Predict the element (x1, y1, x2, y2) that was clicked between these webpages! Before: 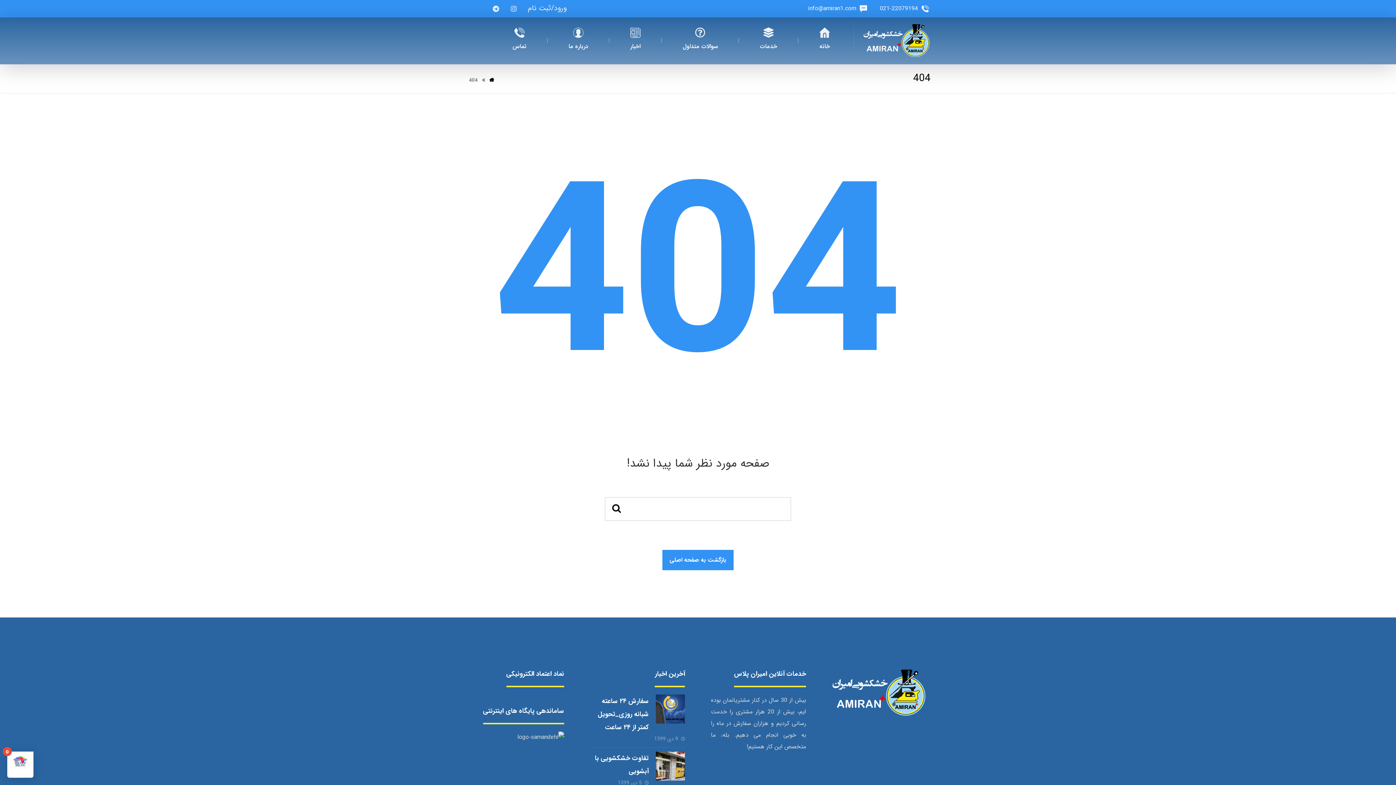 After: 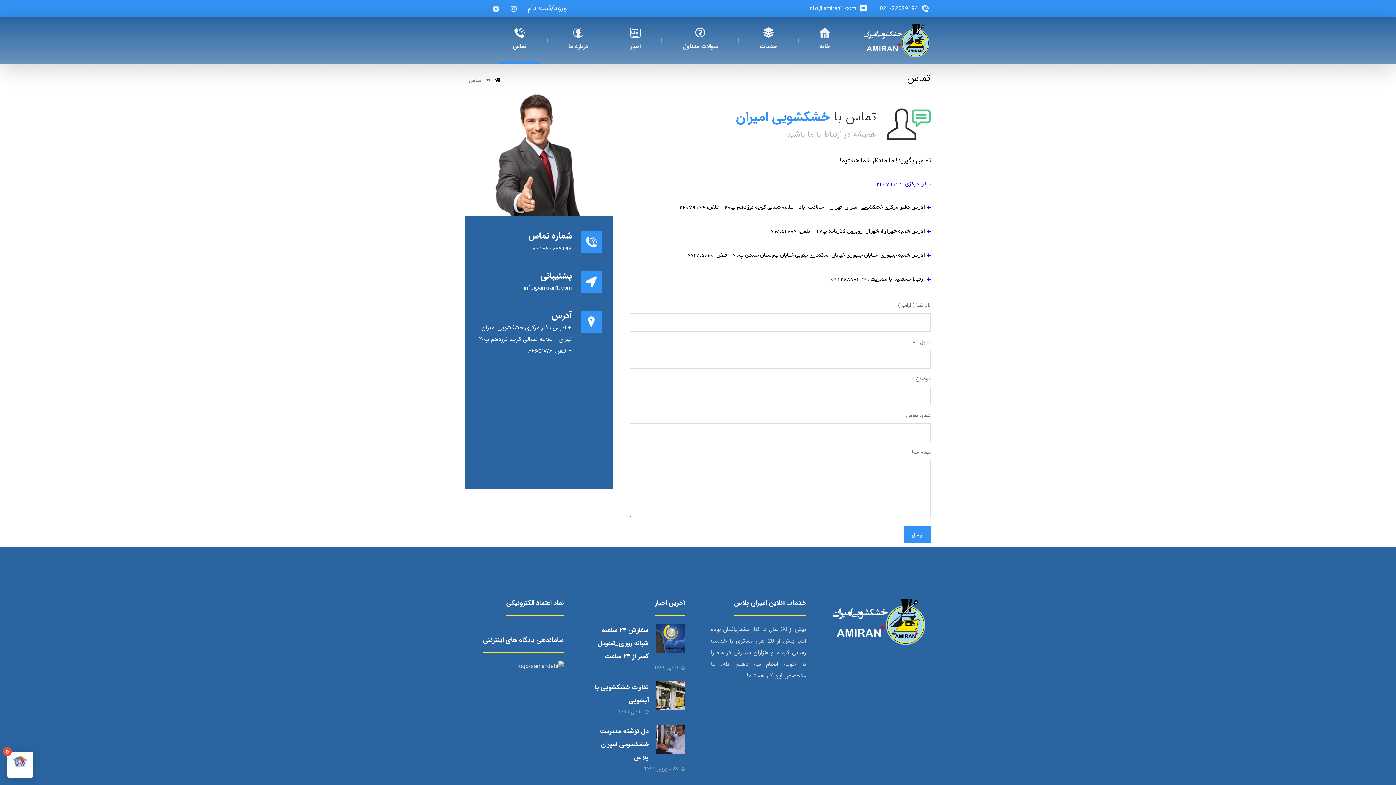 Action: bbox: (498, 22, 540, 64) label: تماس